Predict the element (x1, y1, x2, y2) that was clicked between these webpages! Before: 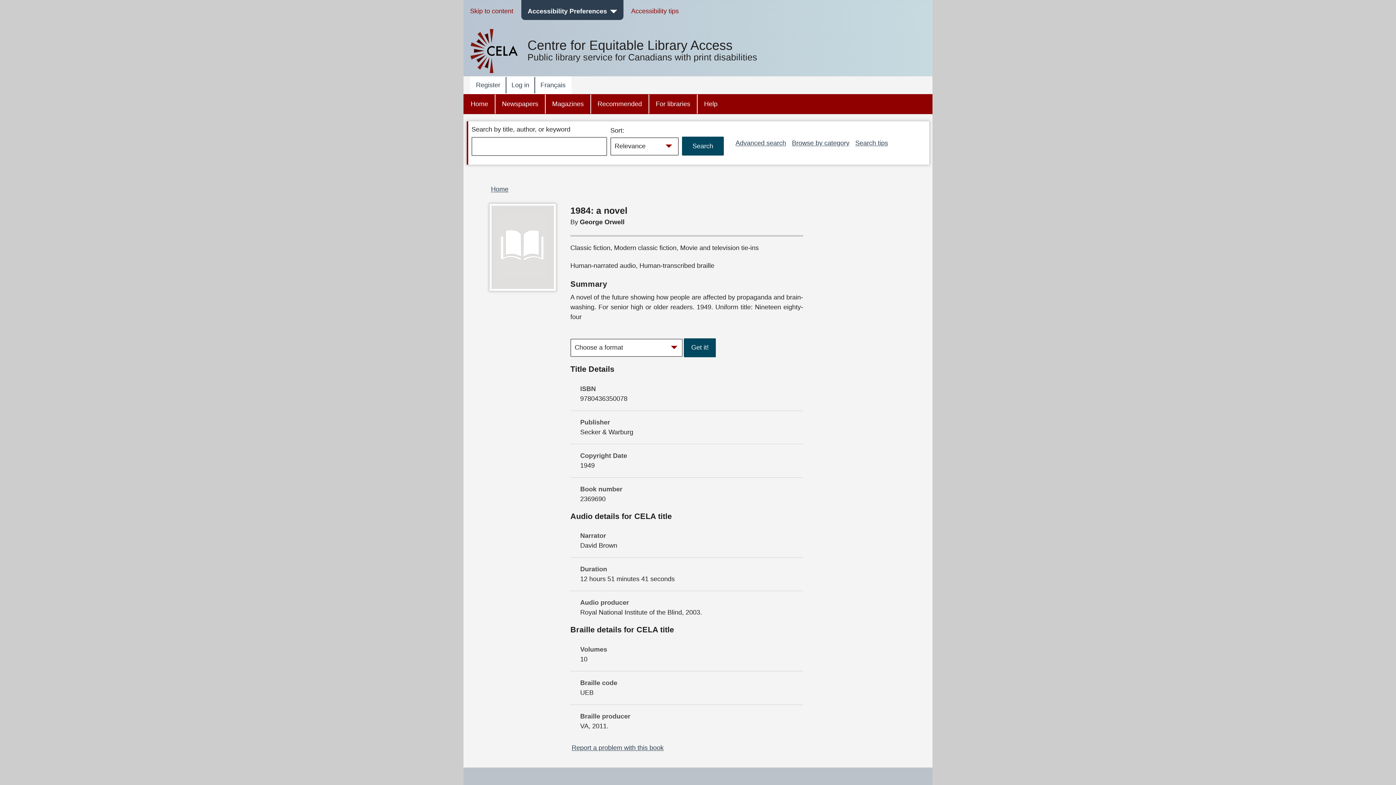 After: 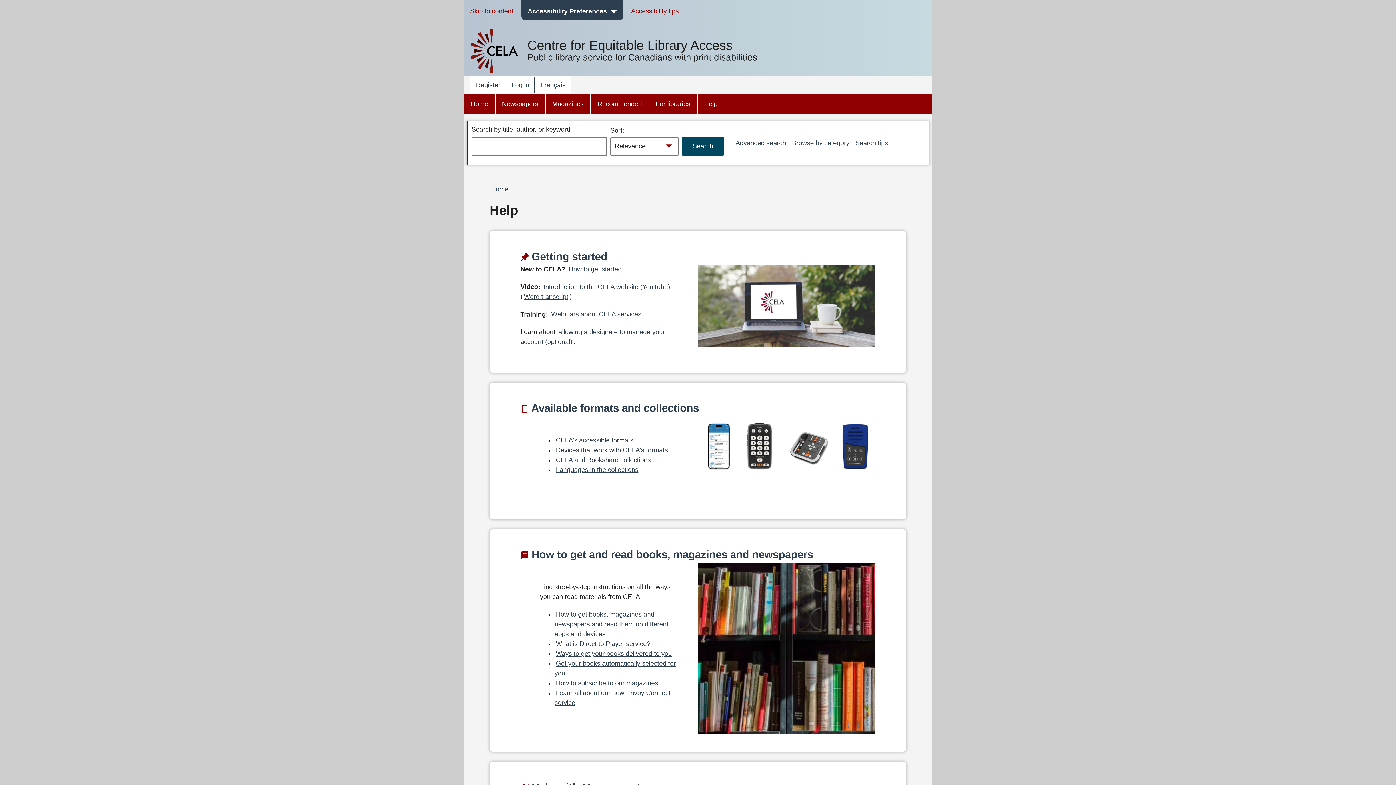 Action: label: Help bbox: (697, 94, 724, 113)